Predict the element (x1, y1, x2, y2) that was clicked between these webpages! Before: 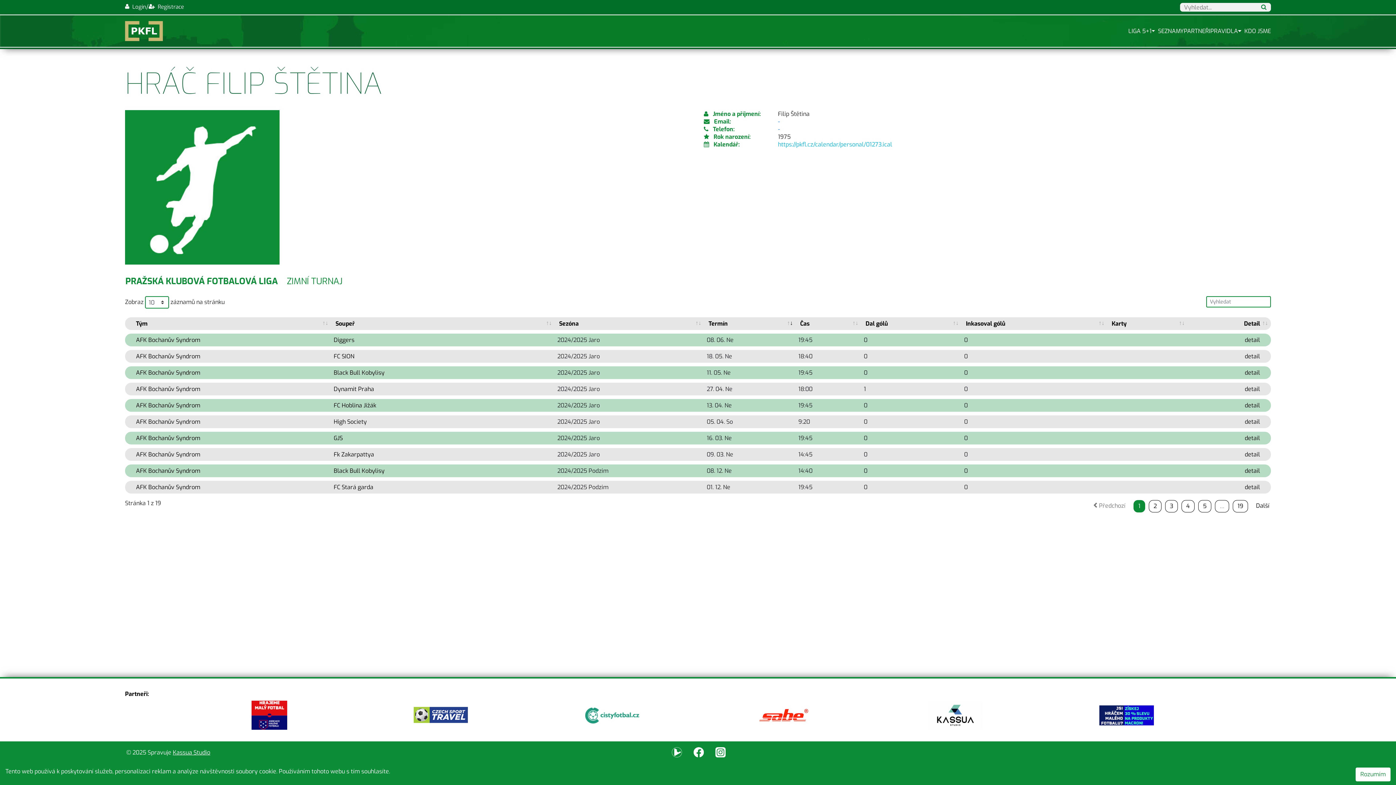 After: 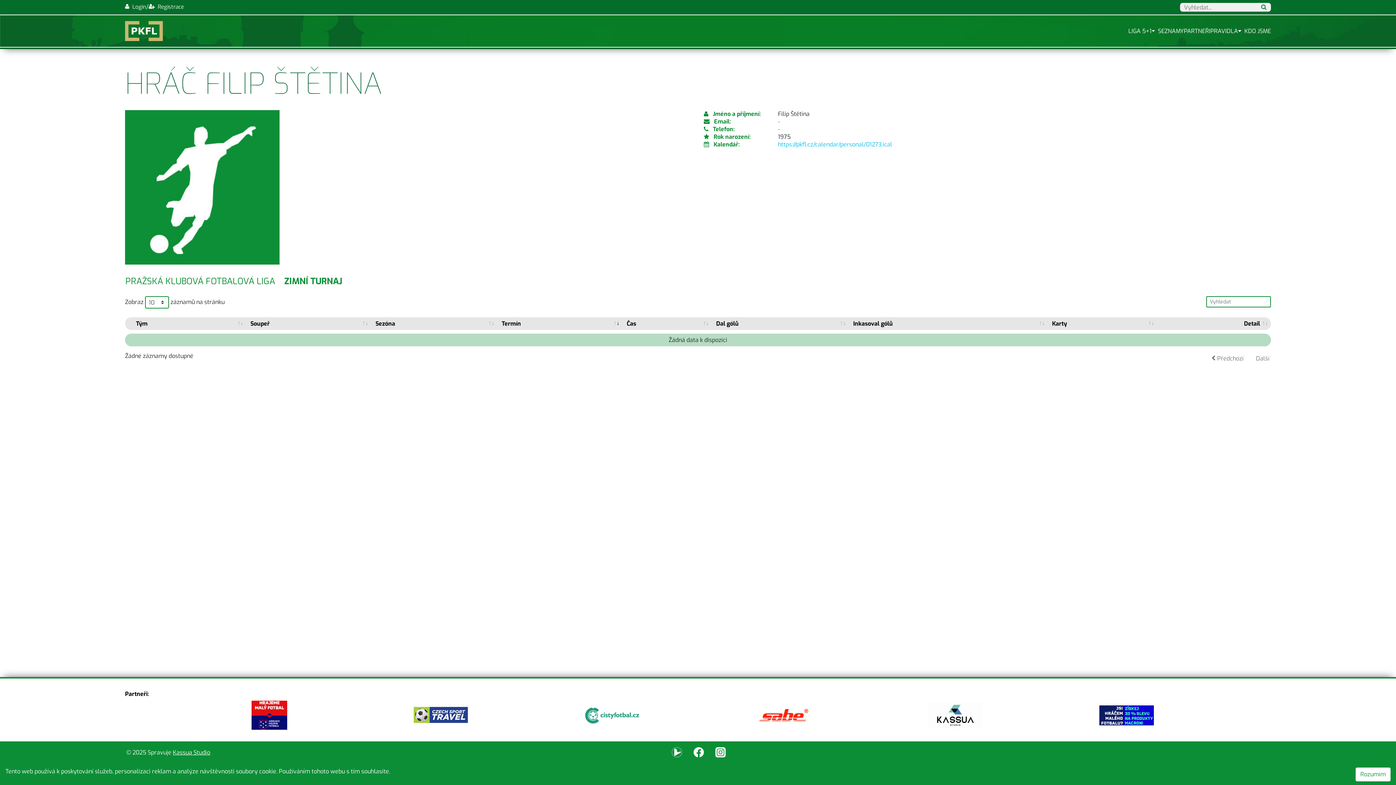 Action: bbox: (282, 272, 347, 290) label: ZIMNÍ TURNAJ